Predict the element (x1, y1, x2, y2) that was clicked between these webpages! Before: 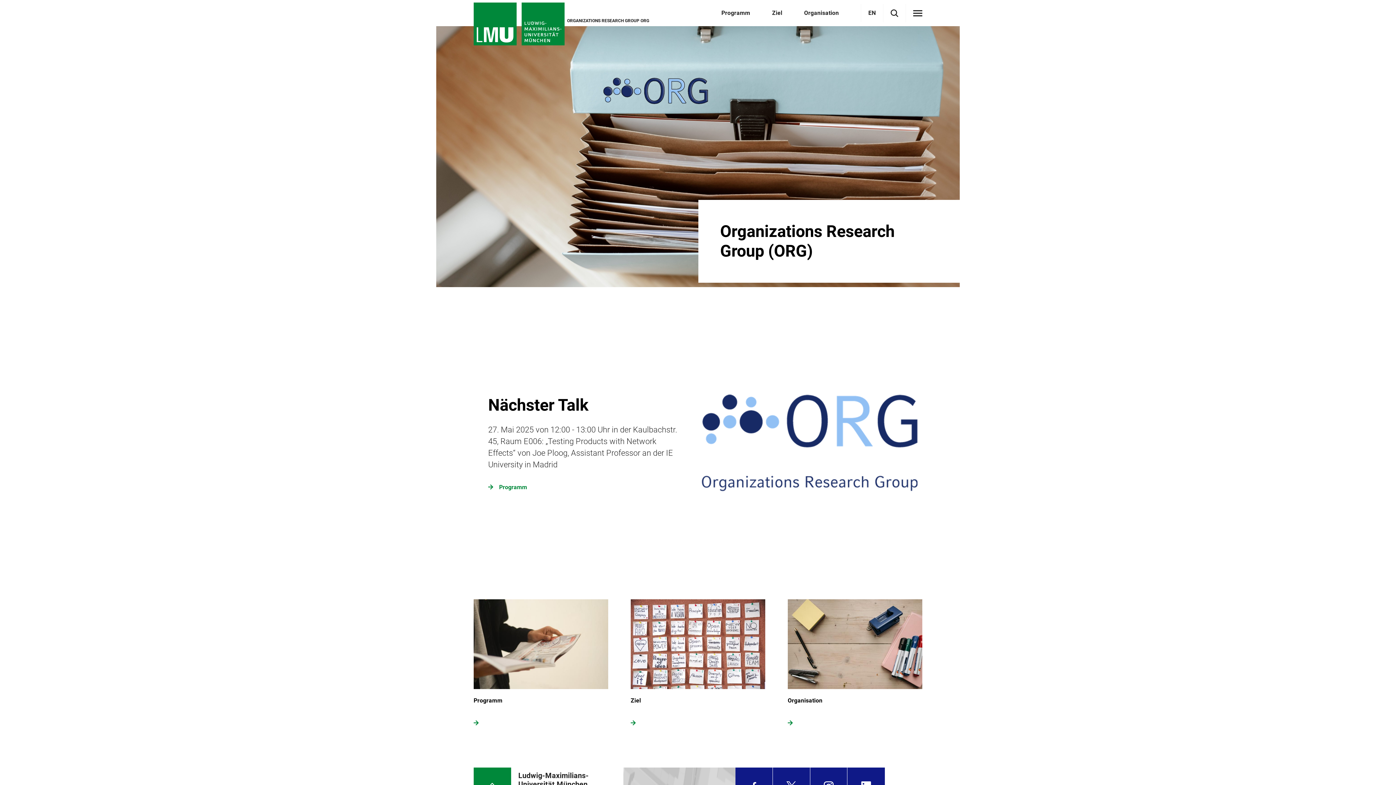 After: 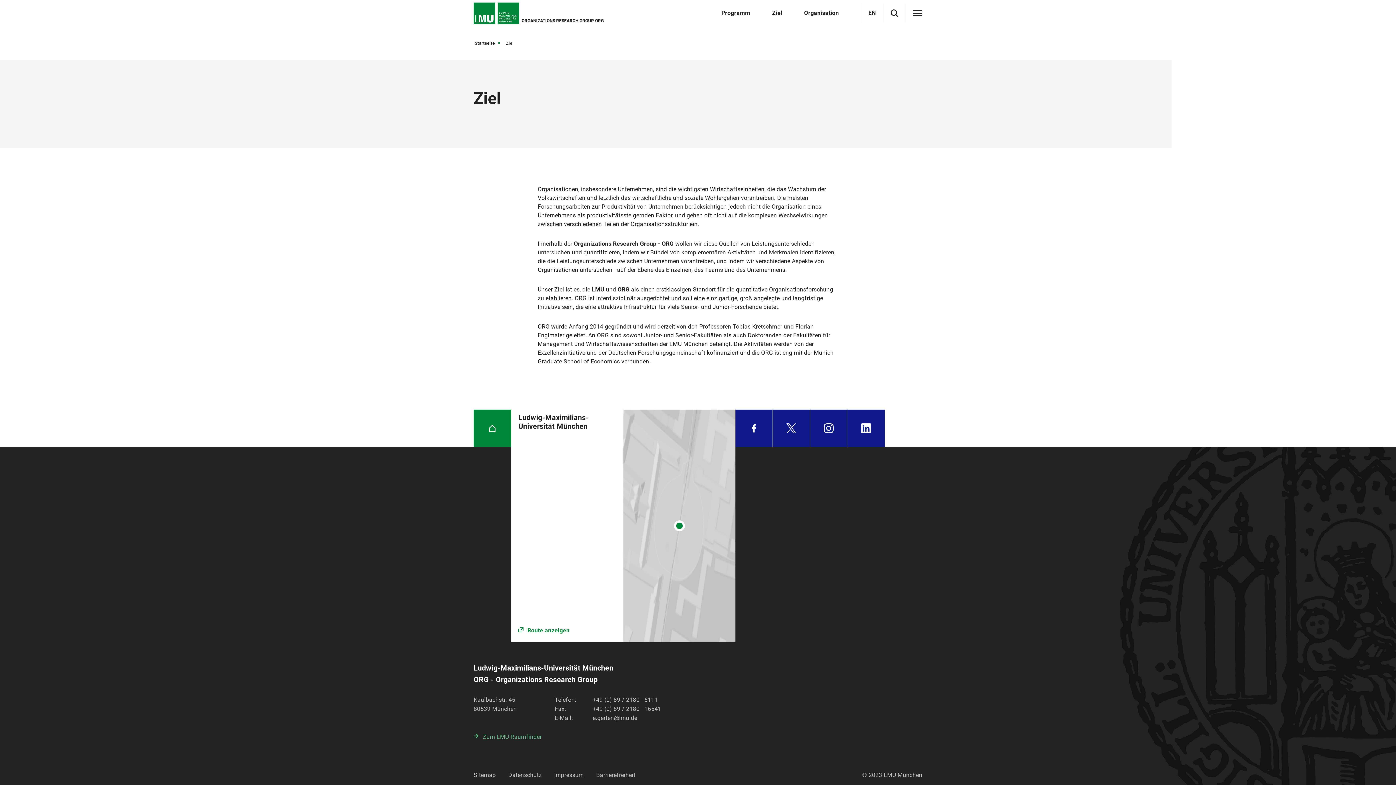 Action: bbox: (630, 696, 765, 727)